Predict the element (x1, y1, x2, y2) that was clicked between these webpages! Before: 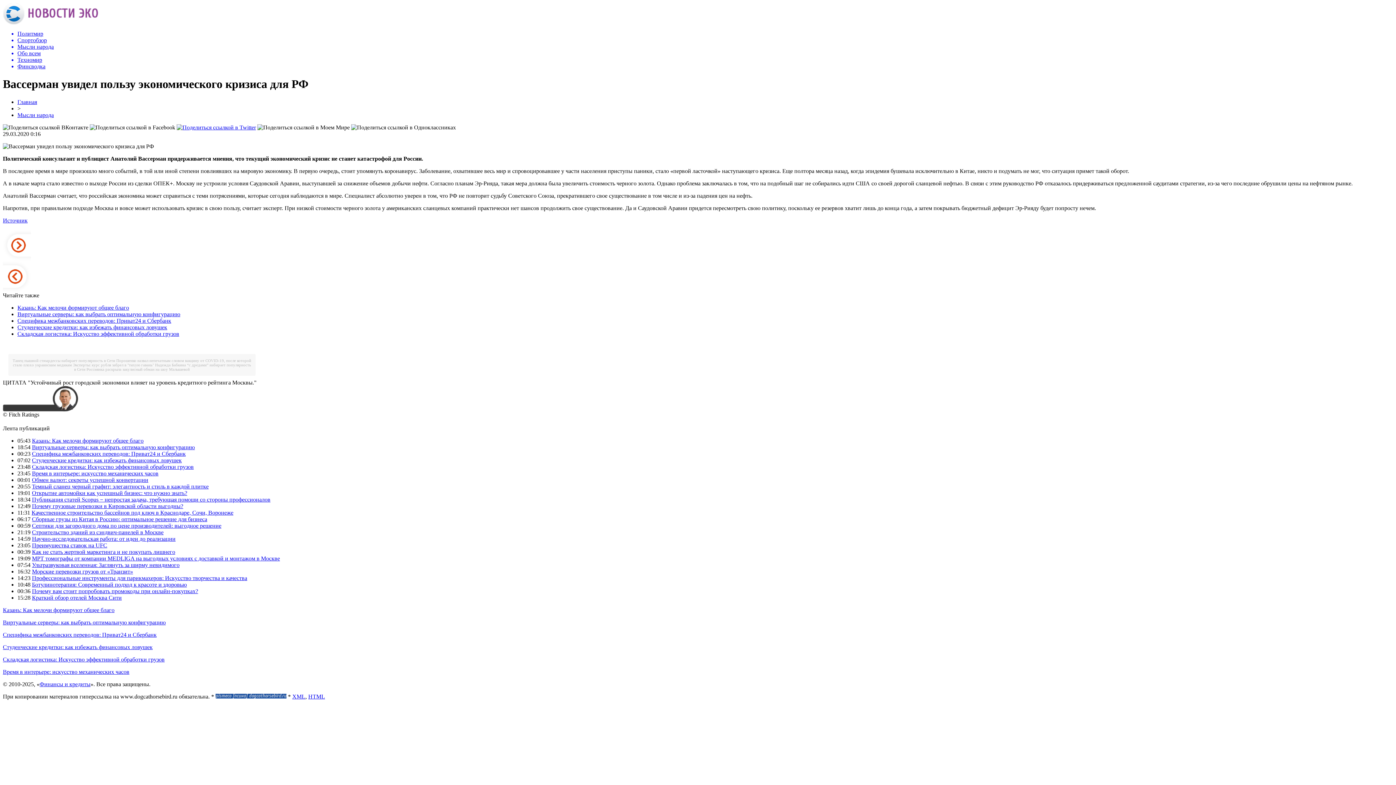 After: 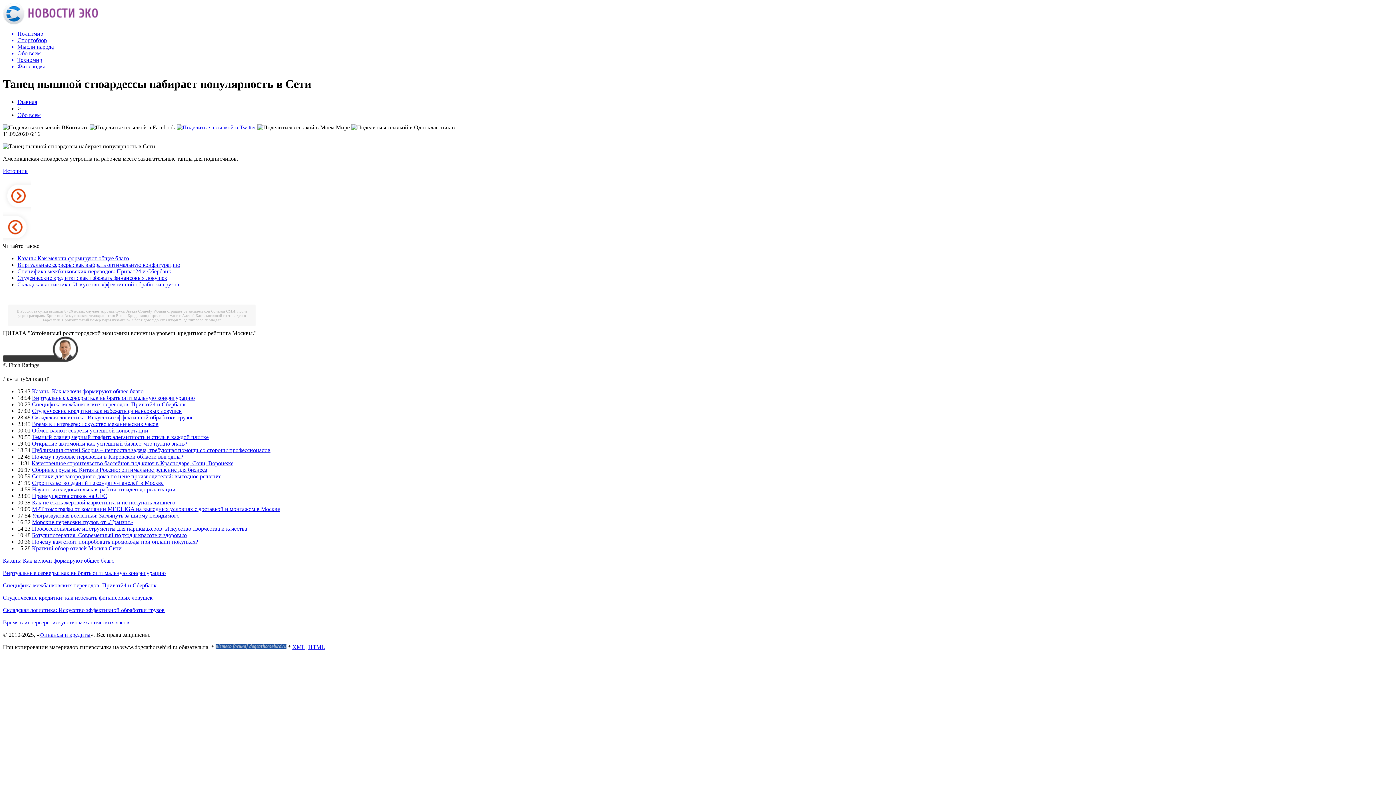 Action: bbox: (12, 358, 115, 362) label: Танец пышной стюардессы набирает популярность в Сети